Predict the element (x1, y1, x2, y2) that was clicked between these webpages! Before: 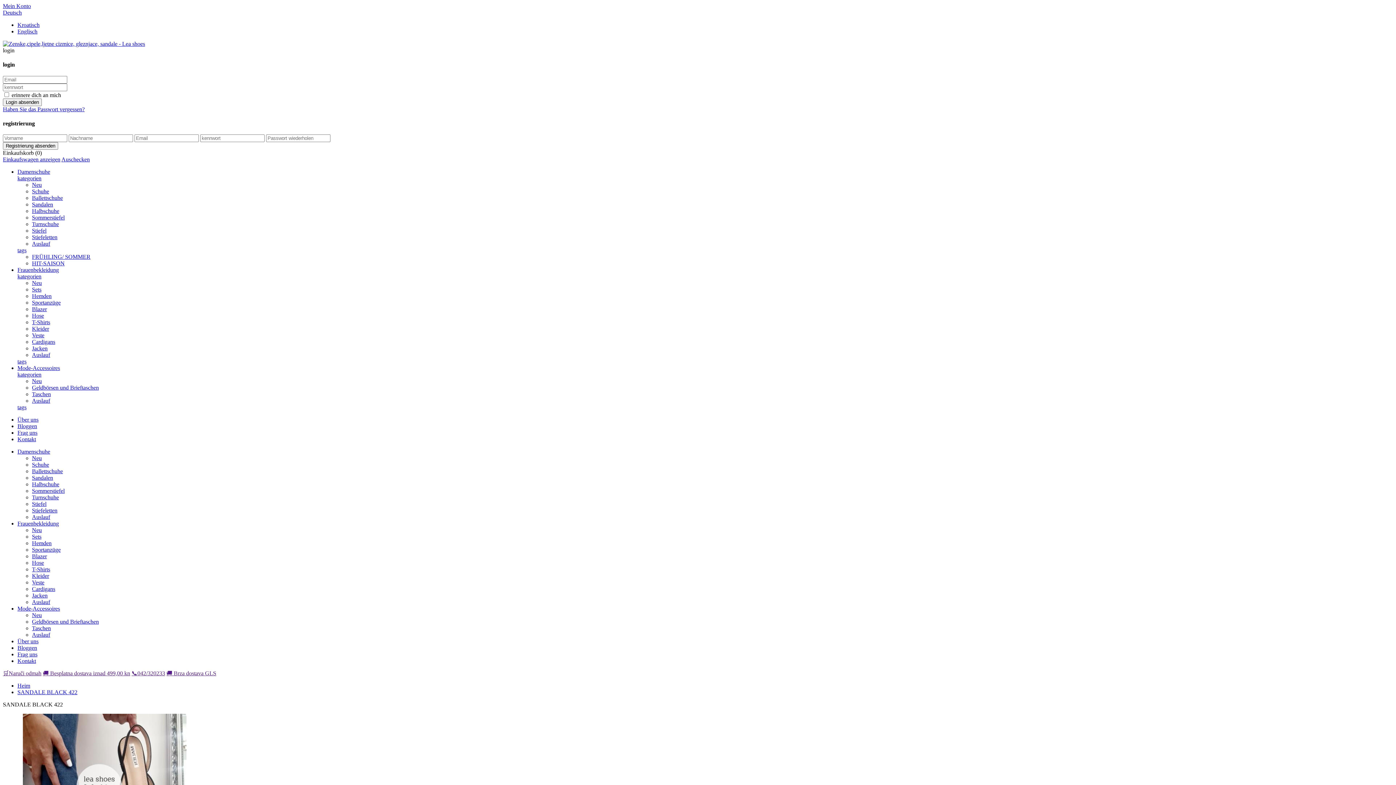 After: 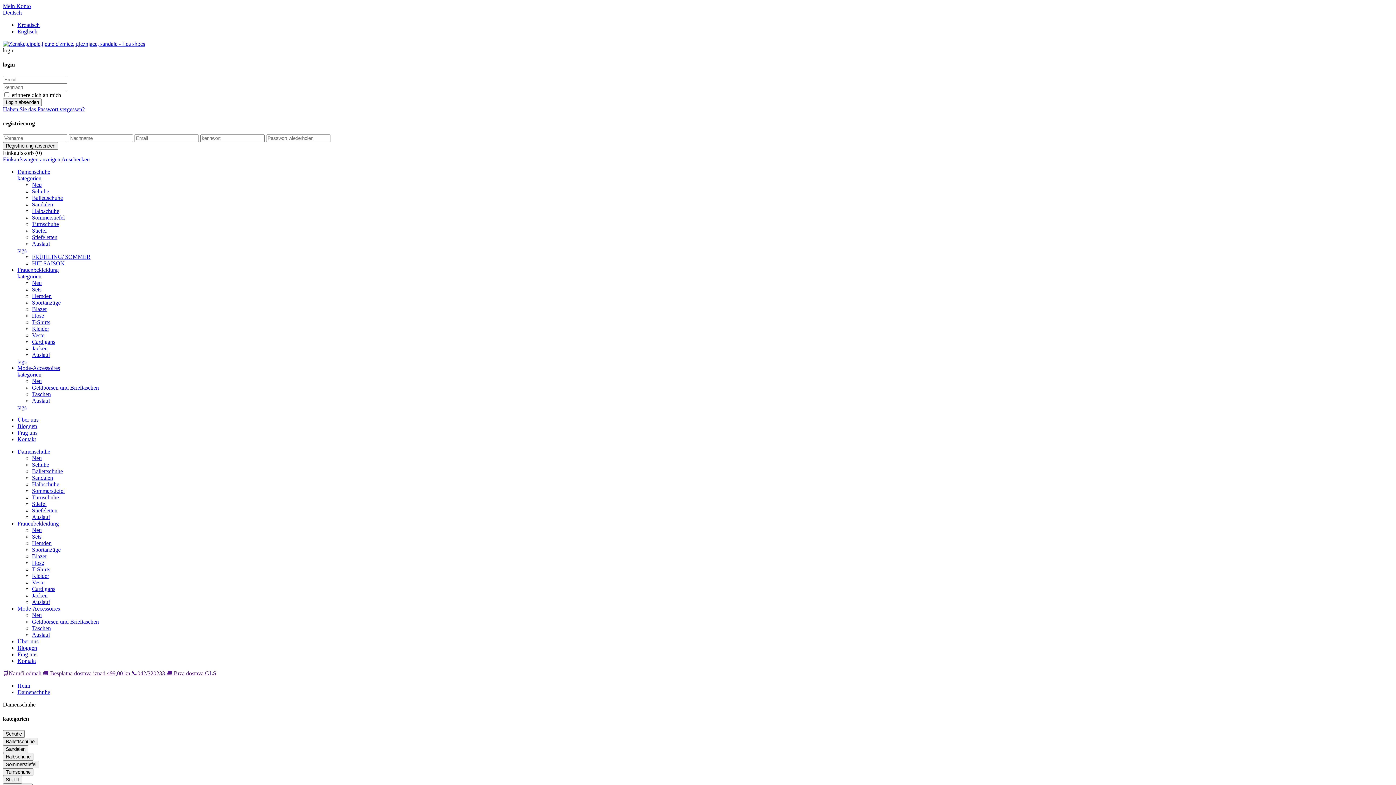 Action: bbox: (17, 168, 50, 174) label: Damenschuhe